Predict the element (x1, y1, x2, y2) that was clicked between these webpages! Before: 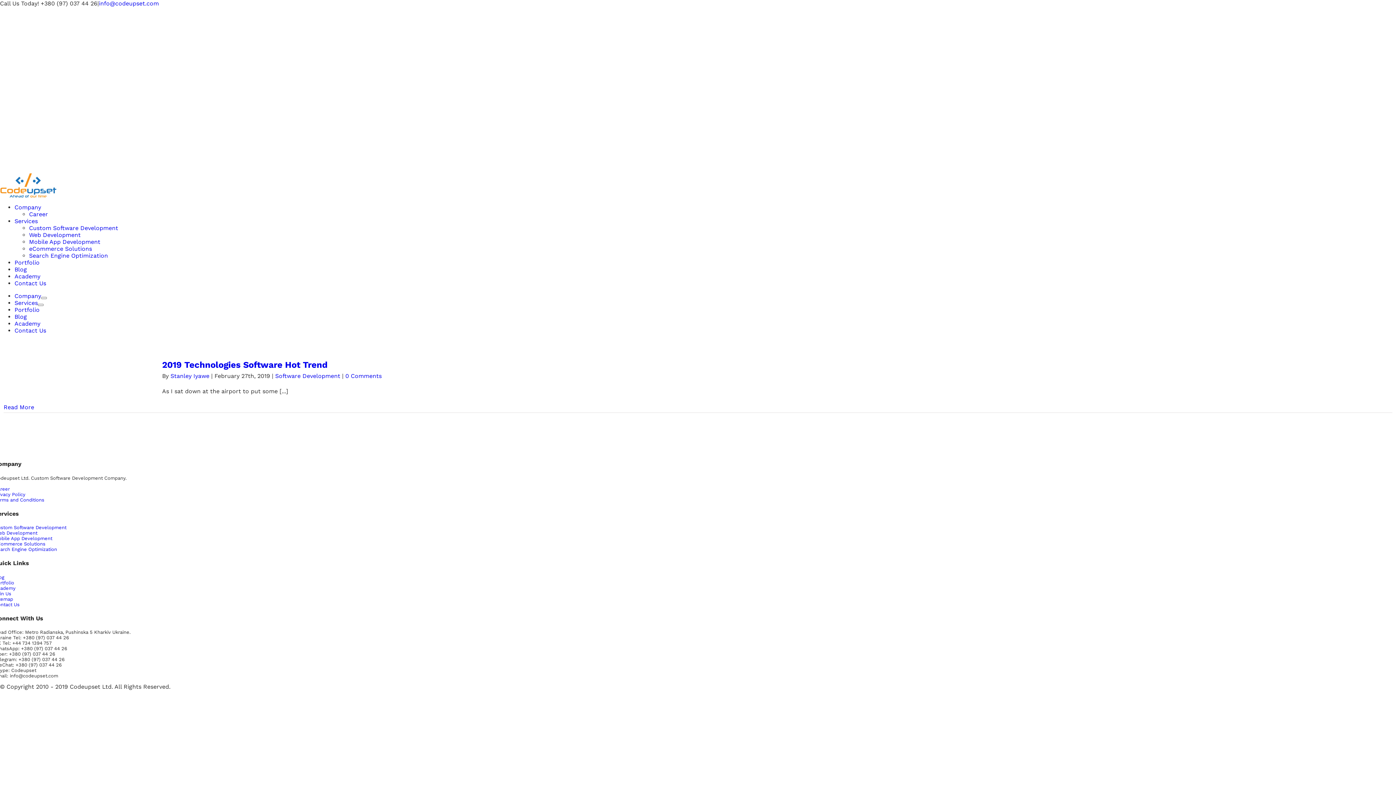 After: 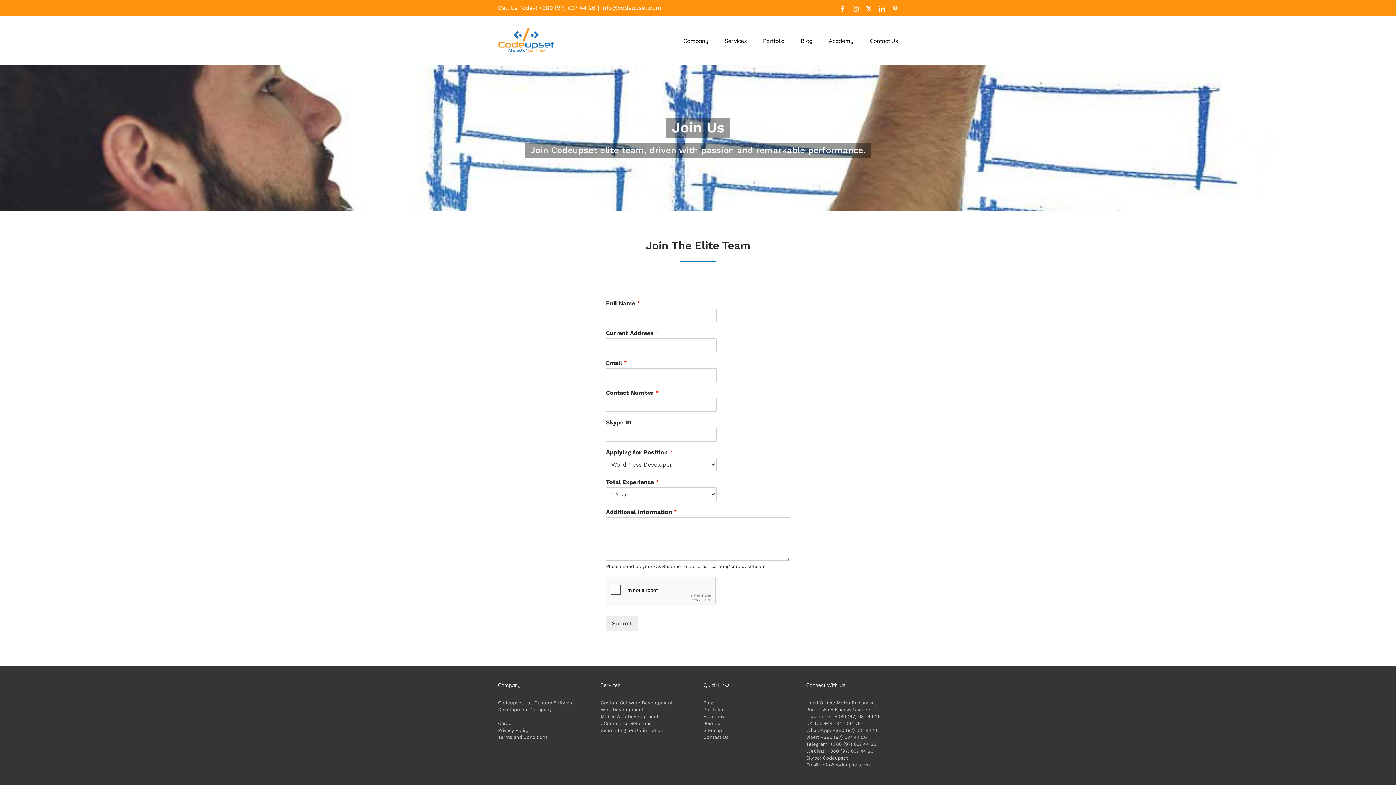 Action: bbox: (-5, 591, 11, 596) label: Join Us